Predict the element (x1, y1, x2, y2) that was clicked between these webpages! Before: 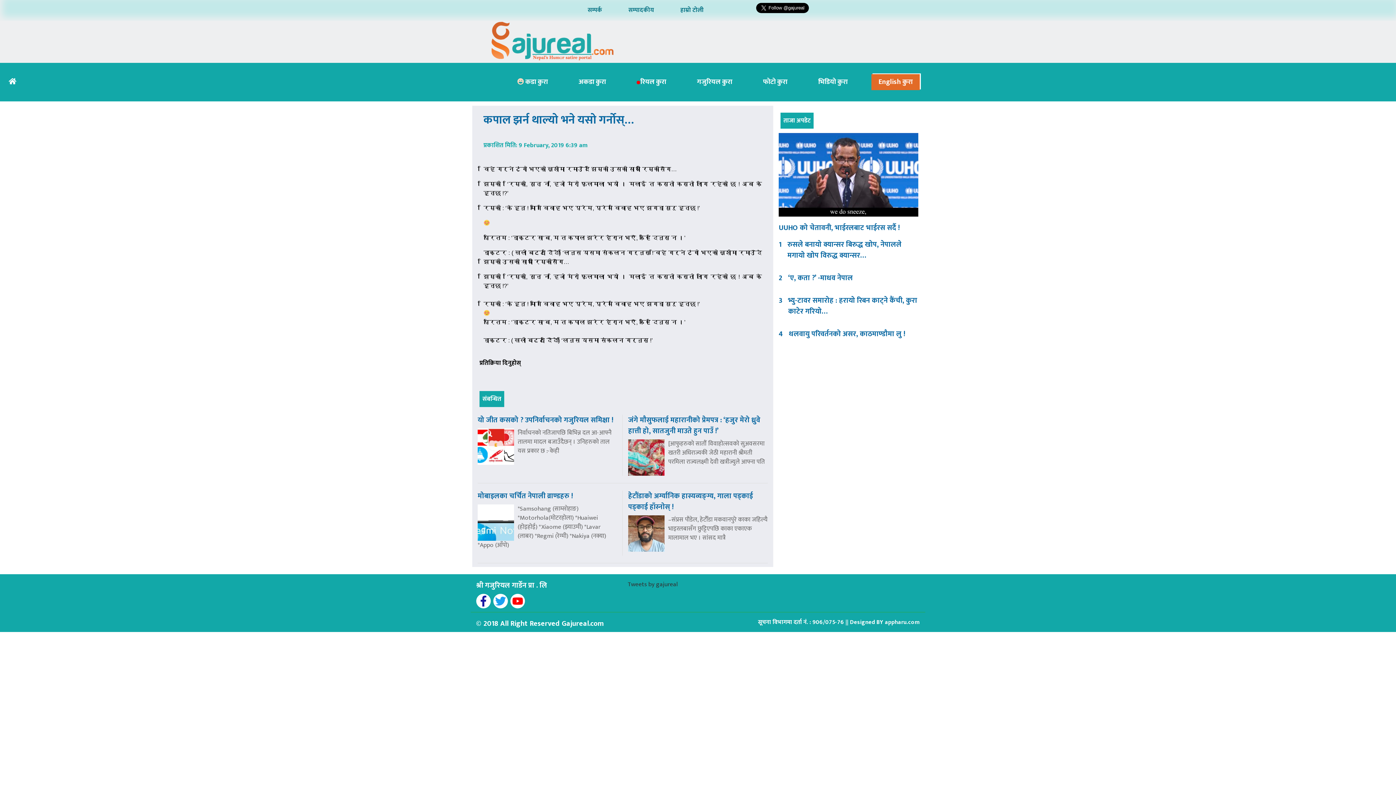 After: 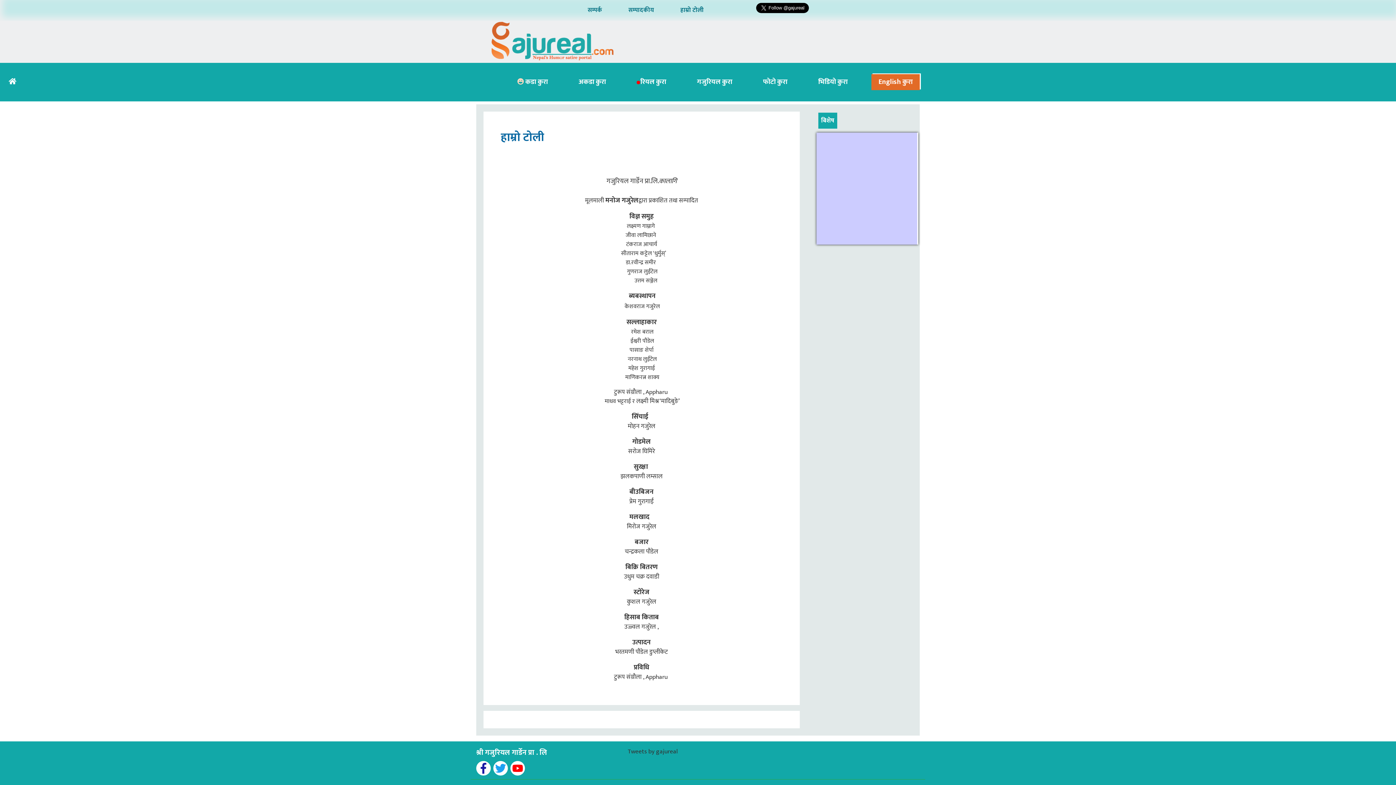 Action: label: हाम्रो टोली bbox: (674, 2, 709, 17)